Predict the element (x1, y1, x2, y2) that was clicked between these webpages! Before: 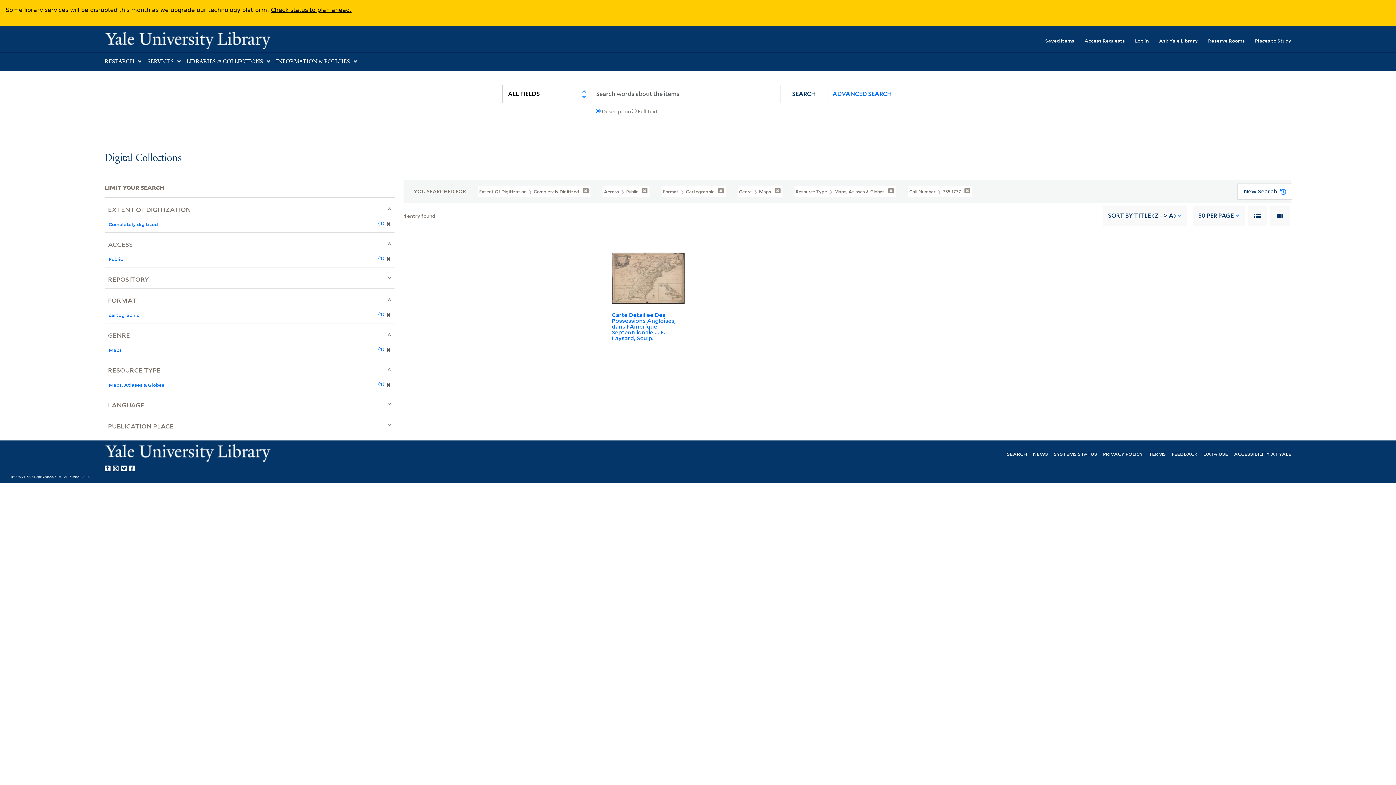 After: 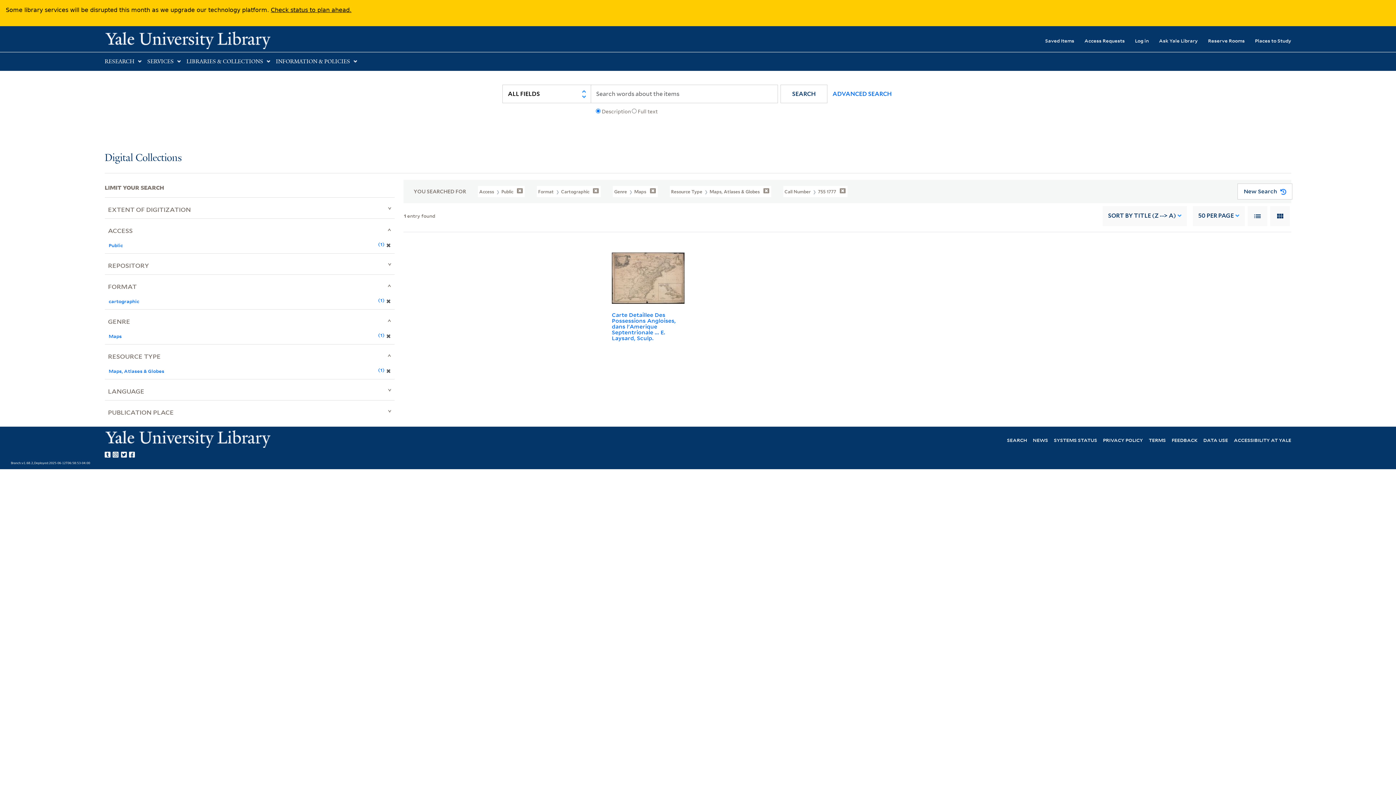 Action: label: Extent Of Digitization  Completely Digitized  bbox: (477, 185, 590, 197)